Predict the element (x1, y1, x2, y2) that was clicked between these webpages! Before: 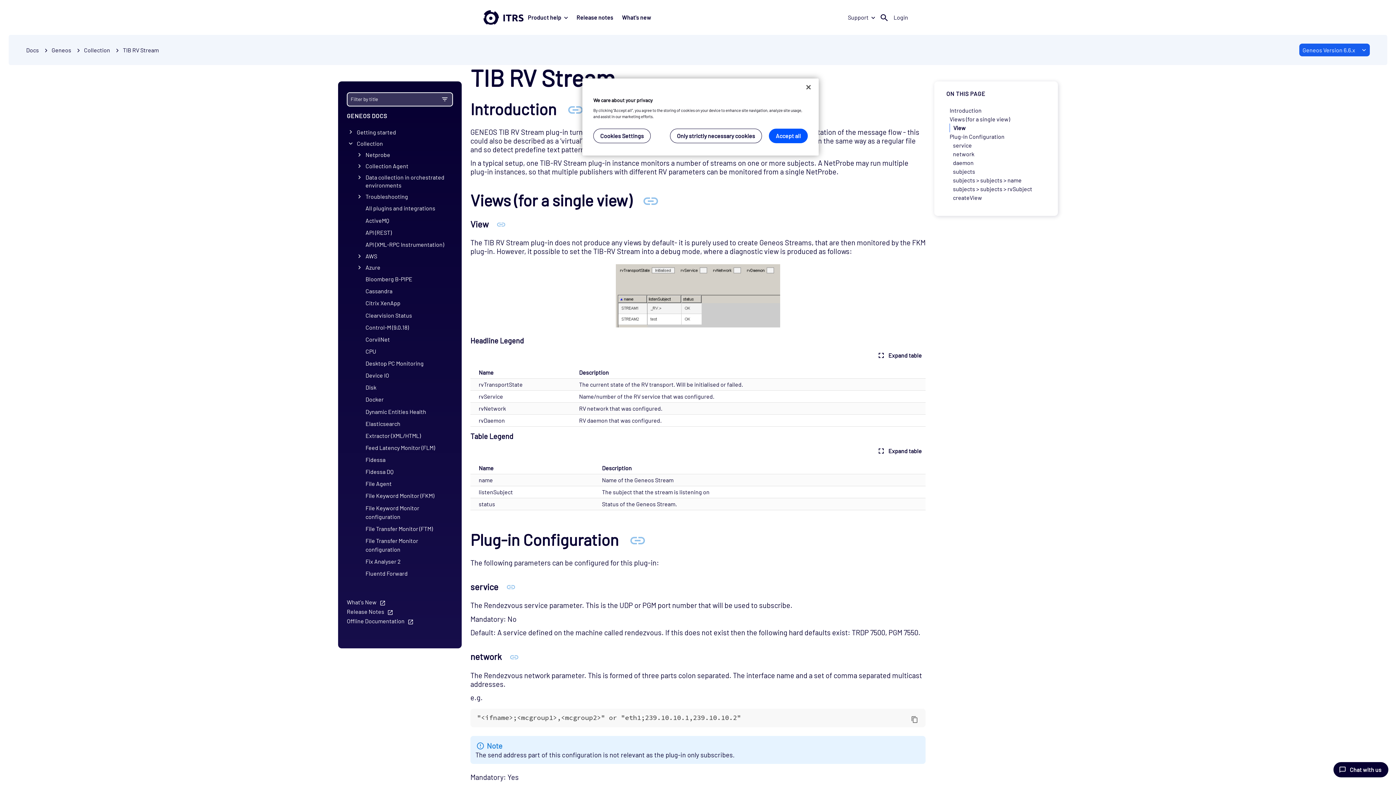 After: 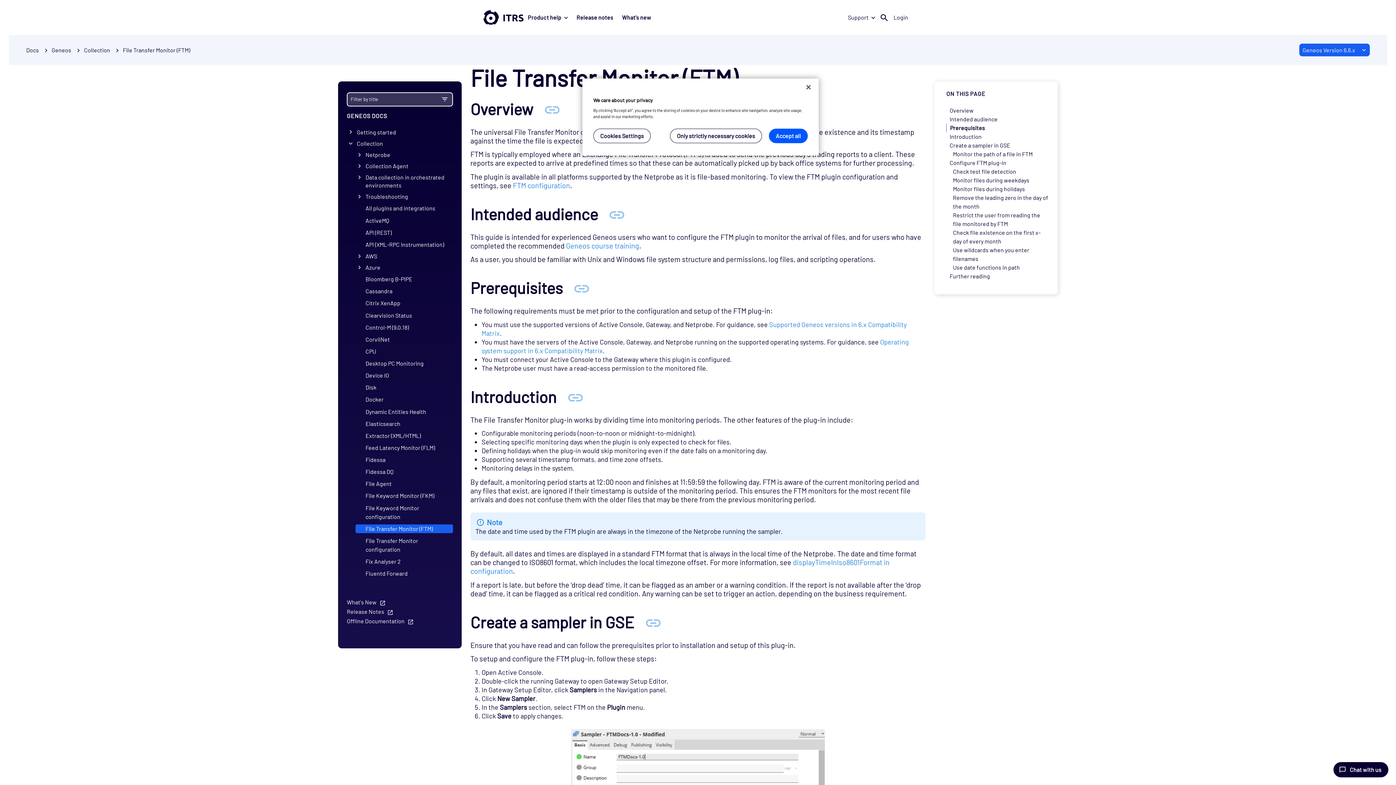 Action: bbox: (355, 524, 450, 533) label: File Transfer Monitor (FTM)